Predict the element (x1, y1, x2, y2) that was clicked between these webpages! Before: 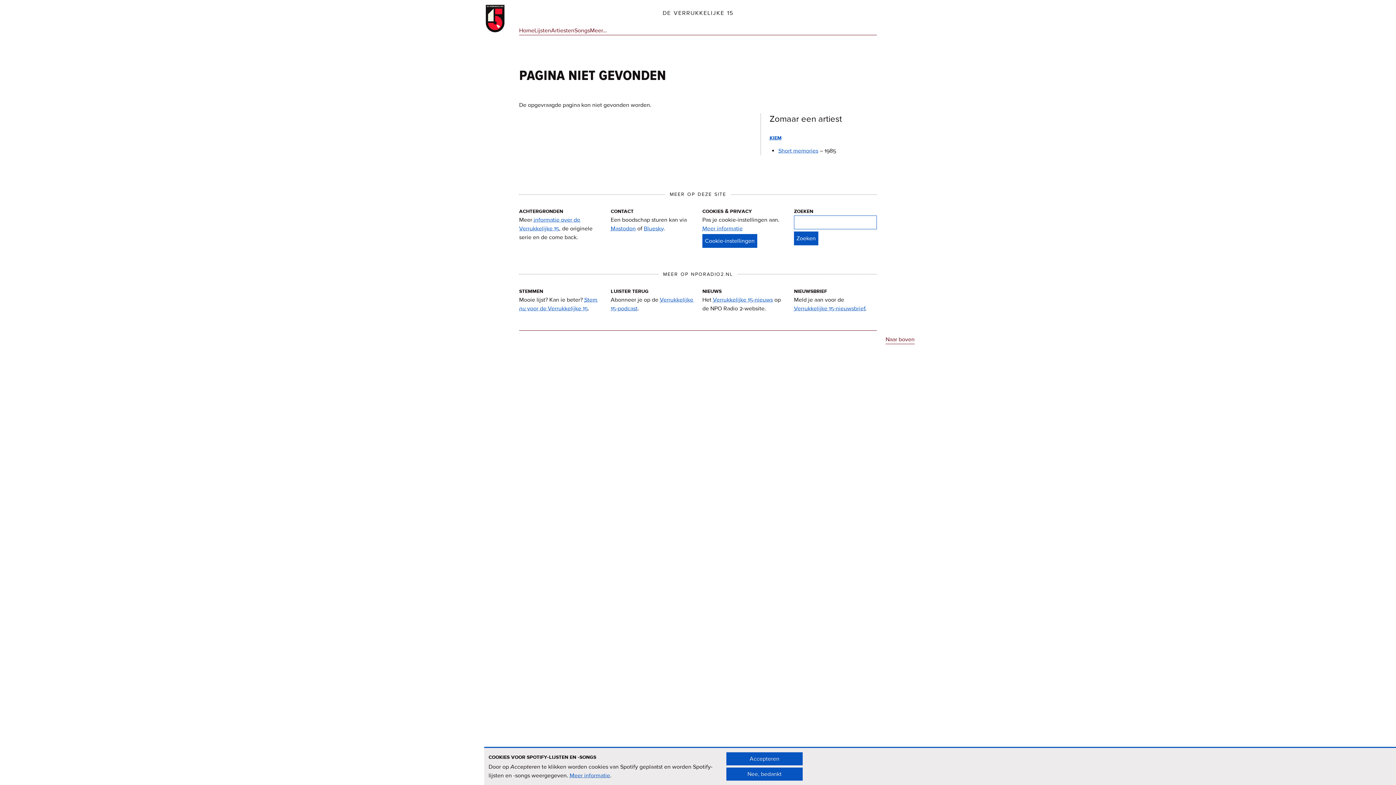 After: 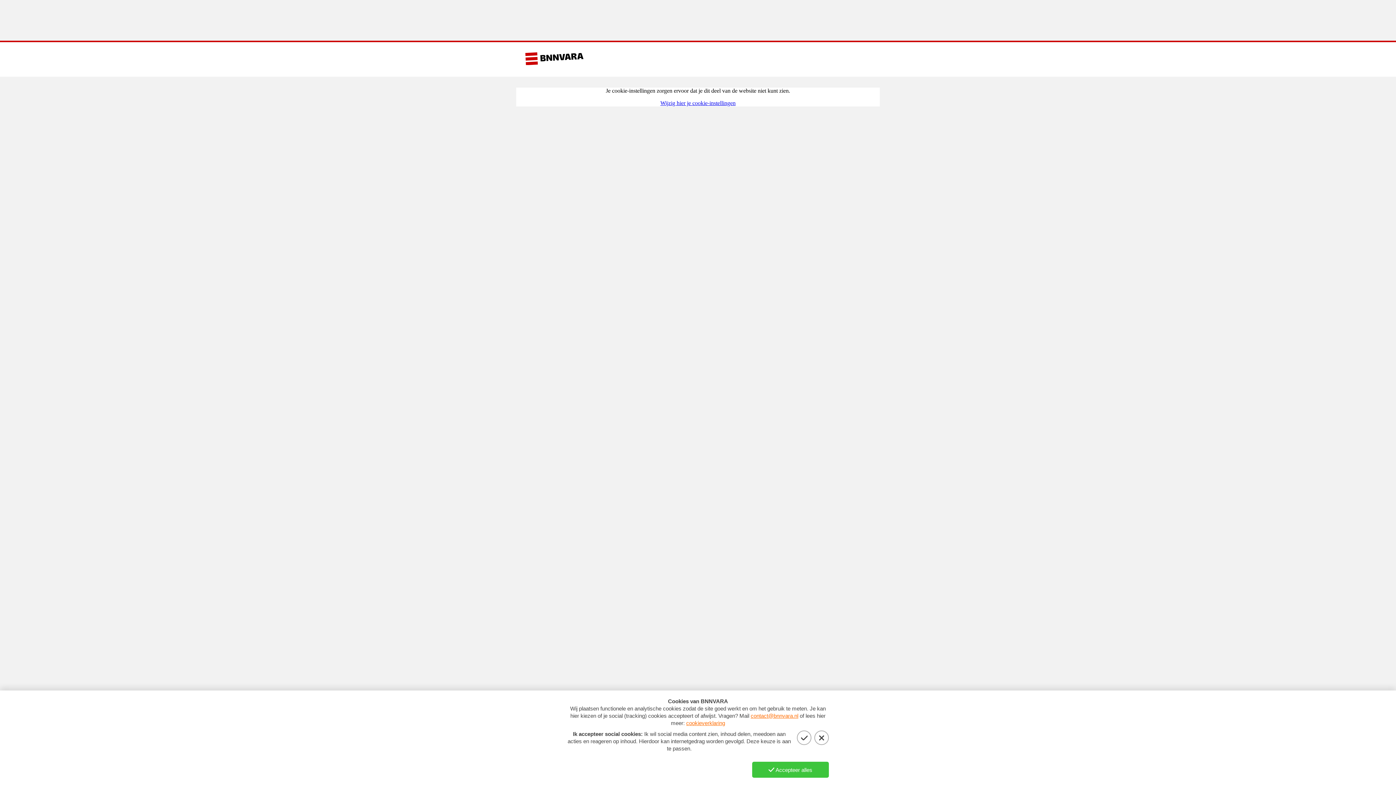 Action: bbox: (794, 304, 865, 312) label: Verrukkelijke 15-nieuwsbrief